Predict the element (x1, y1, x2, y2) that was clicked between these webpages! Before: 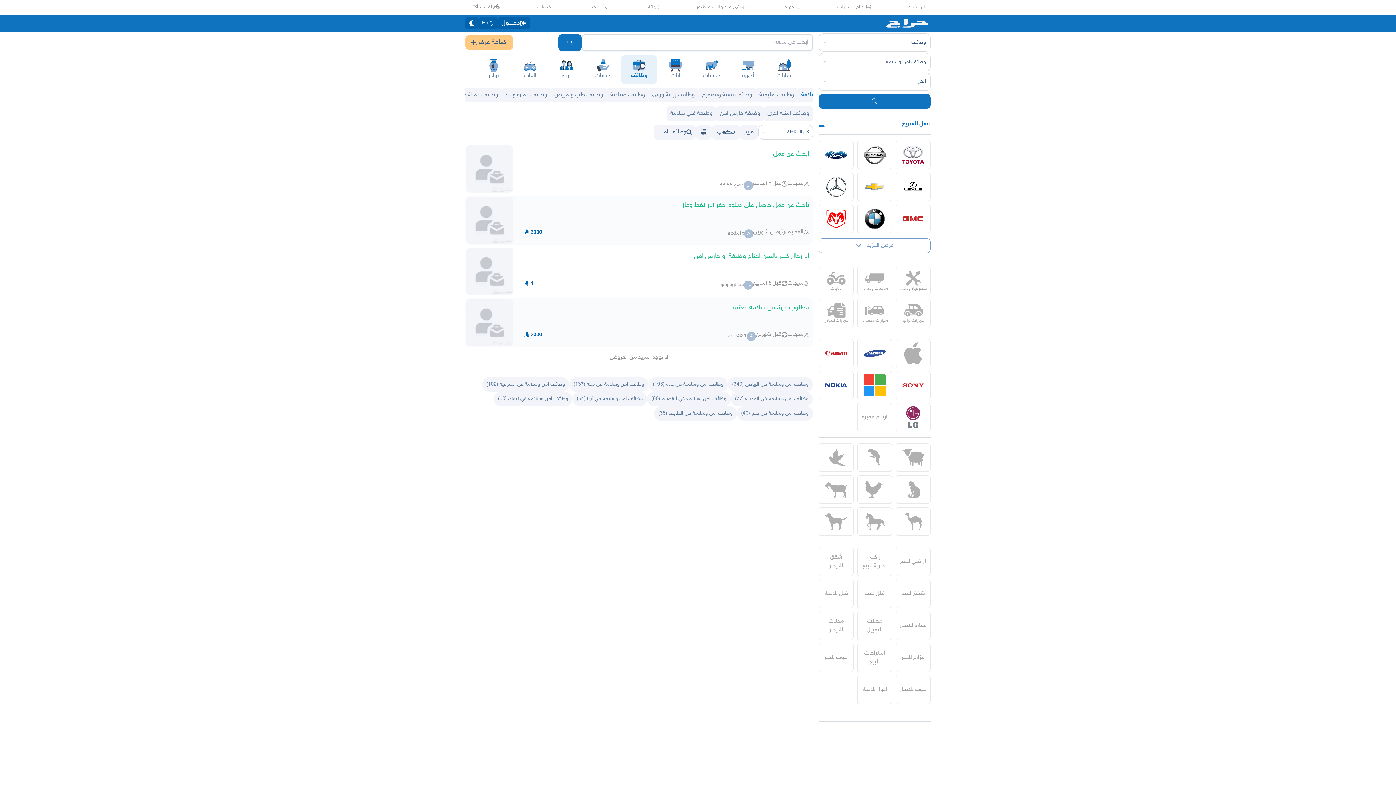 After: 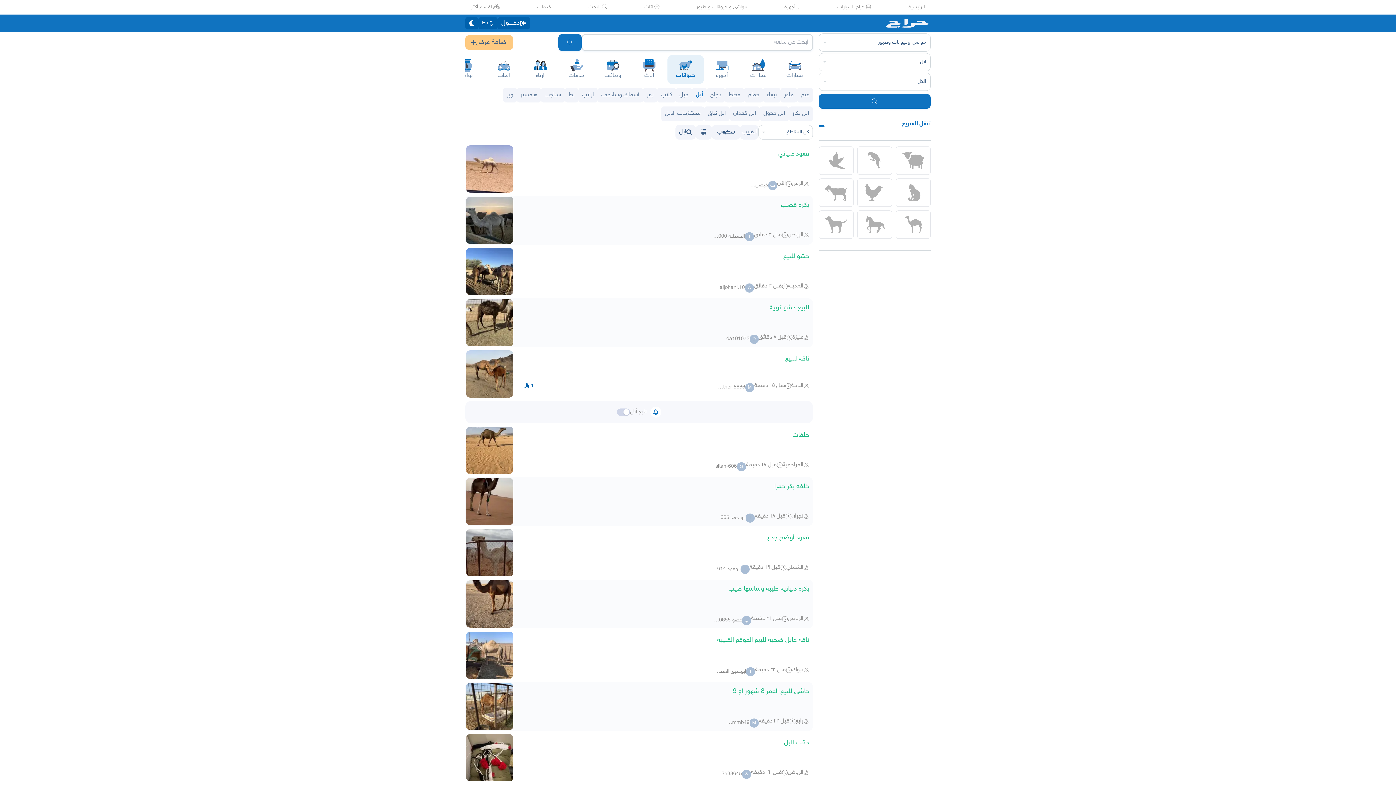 Action: bbox: (896, 507, 930, 536)